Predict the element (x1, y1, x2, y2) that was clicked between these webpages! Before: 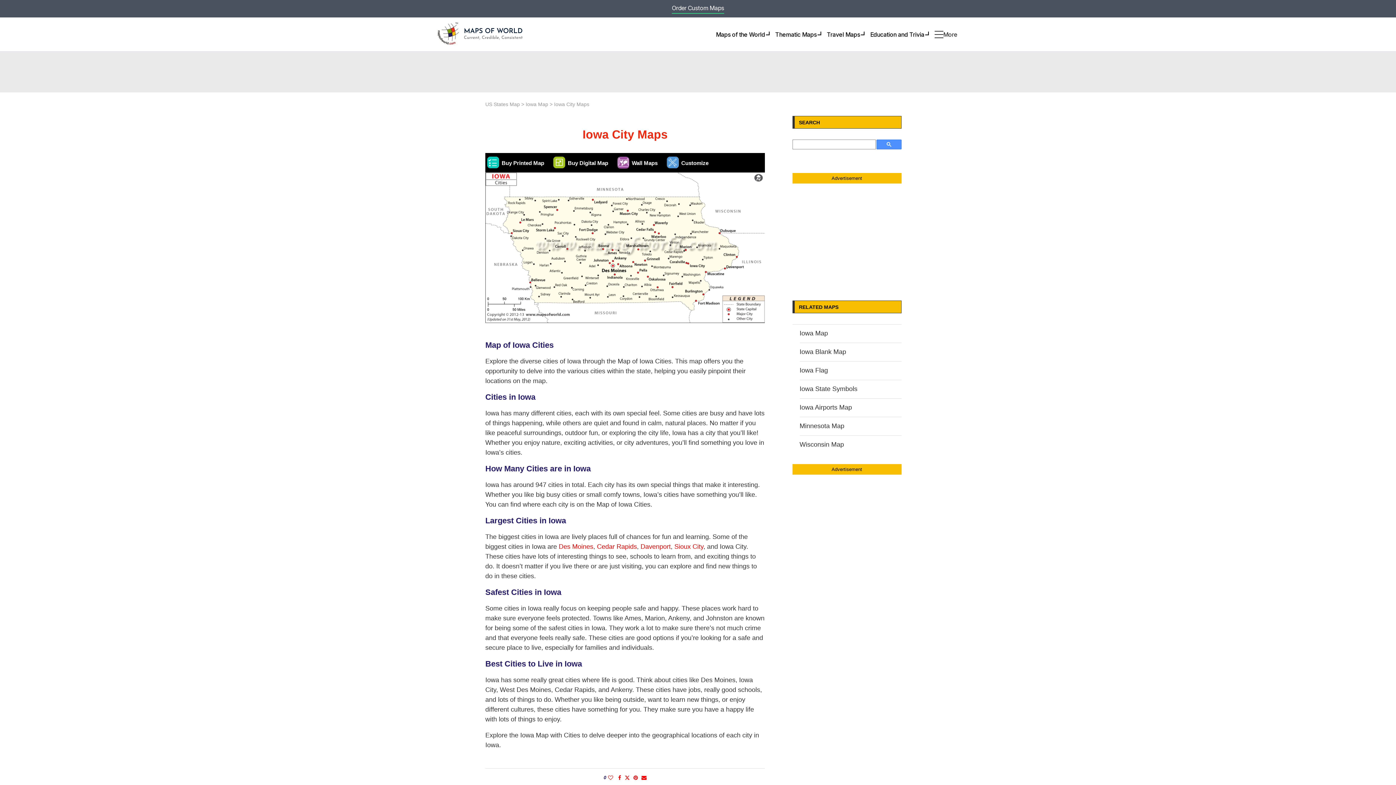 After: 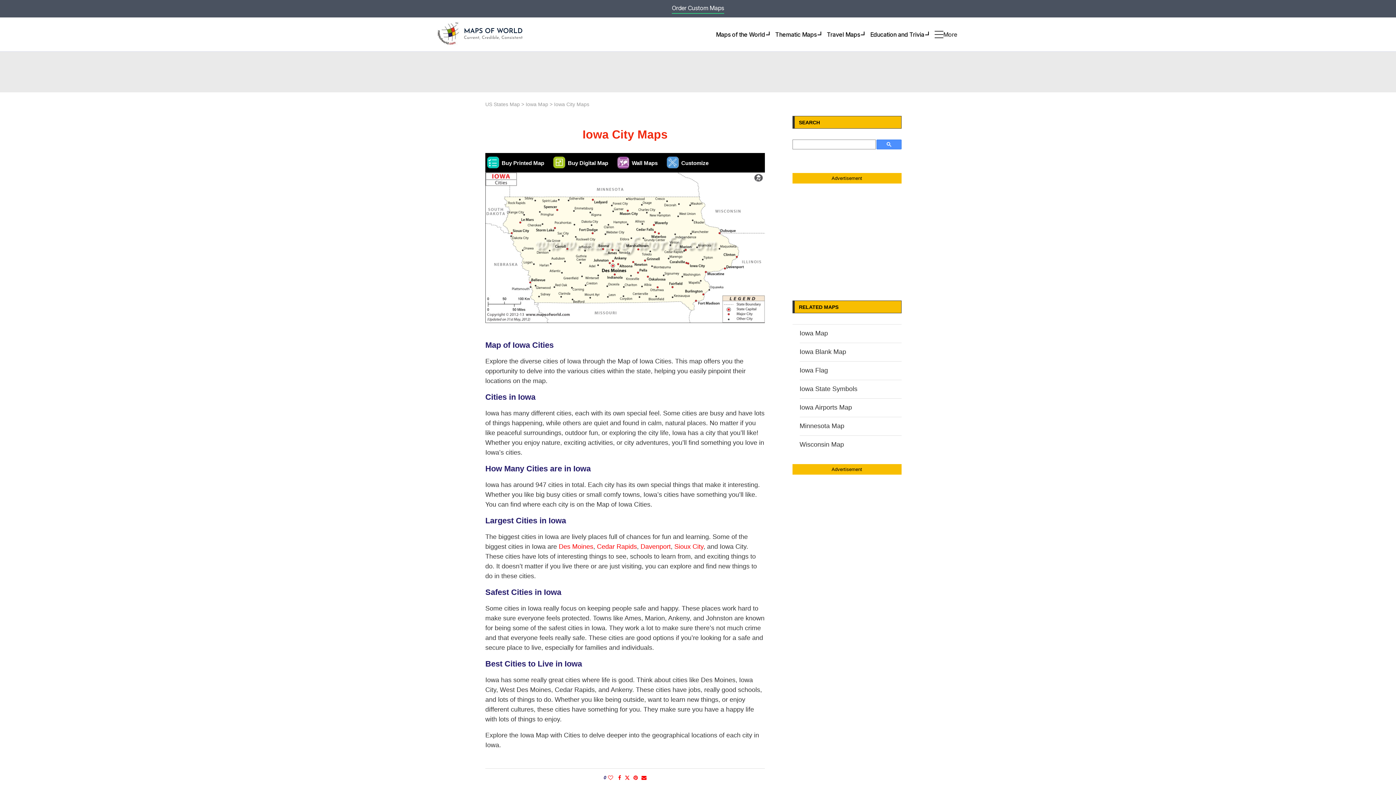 Action: bbox: (617, 159, 657, 166) label: Wall Maps